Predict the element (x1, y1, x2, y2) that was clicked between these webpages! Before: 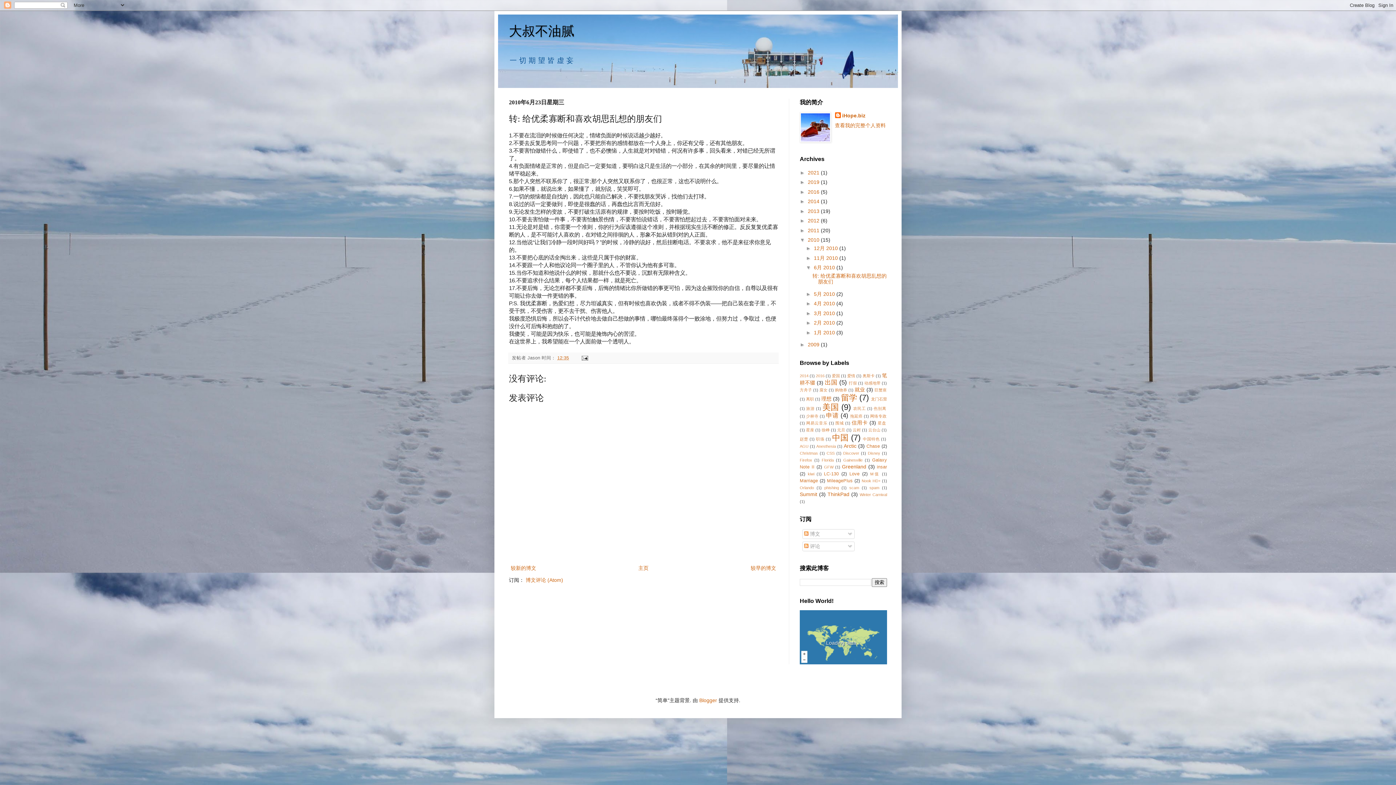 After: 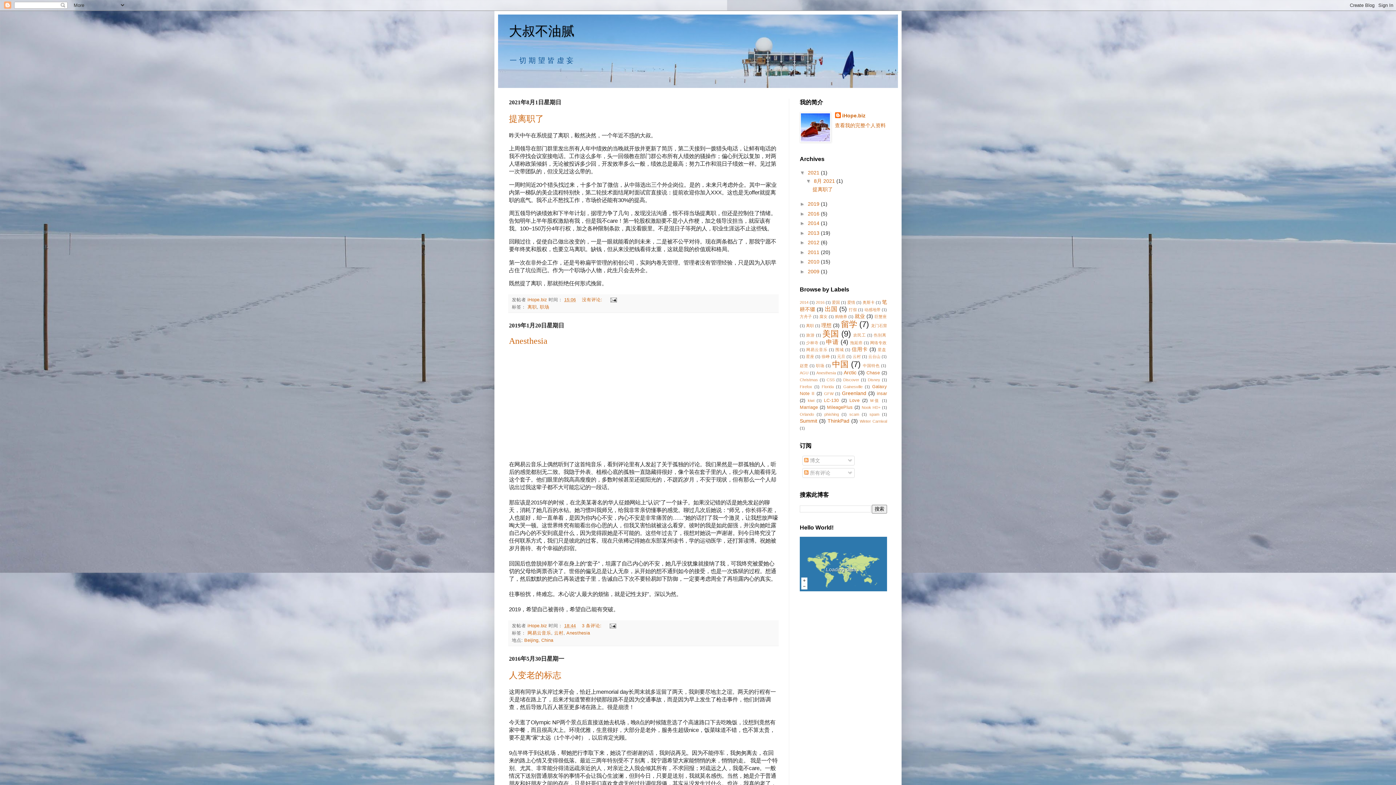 Action: label: 主页 bbox: (636, 563, 650, 573)